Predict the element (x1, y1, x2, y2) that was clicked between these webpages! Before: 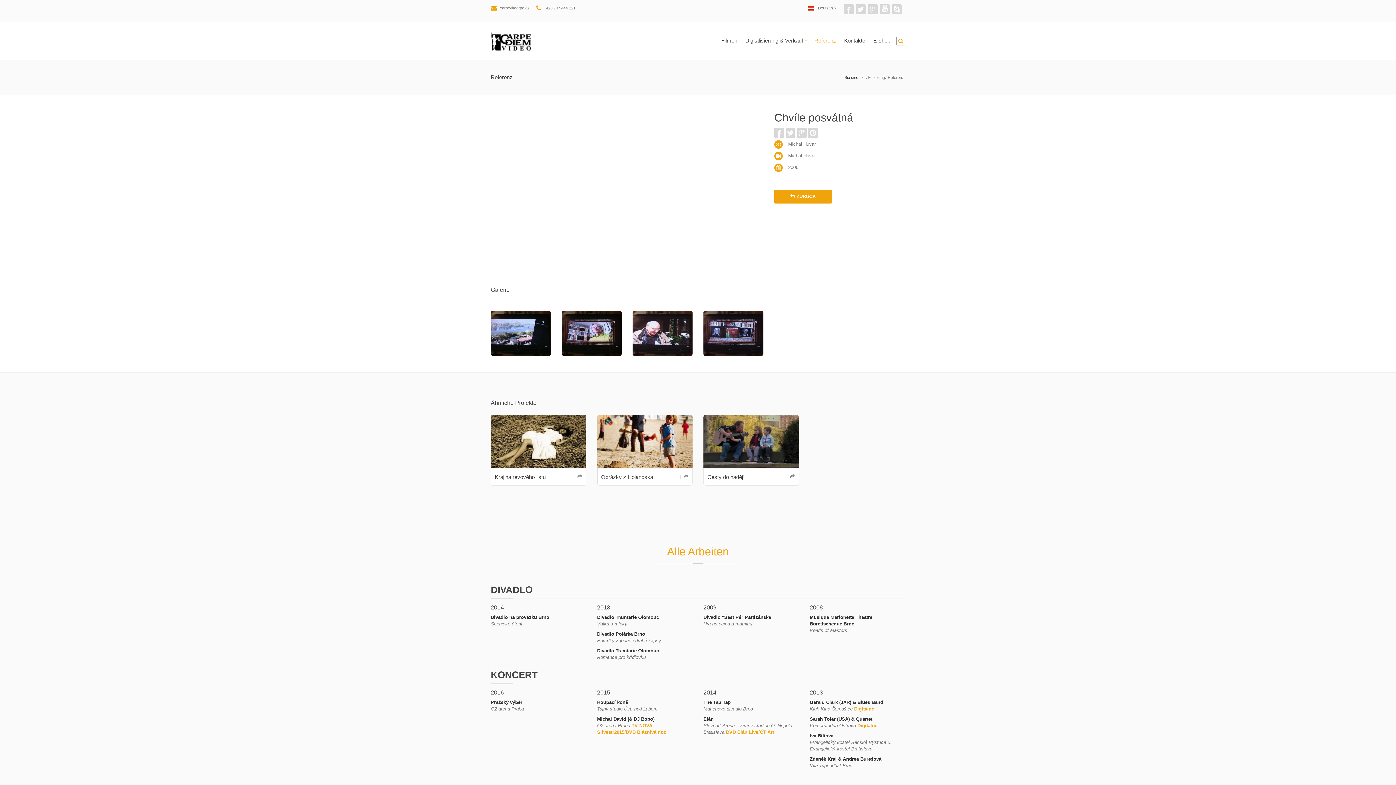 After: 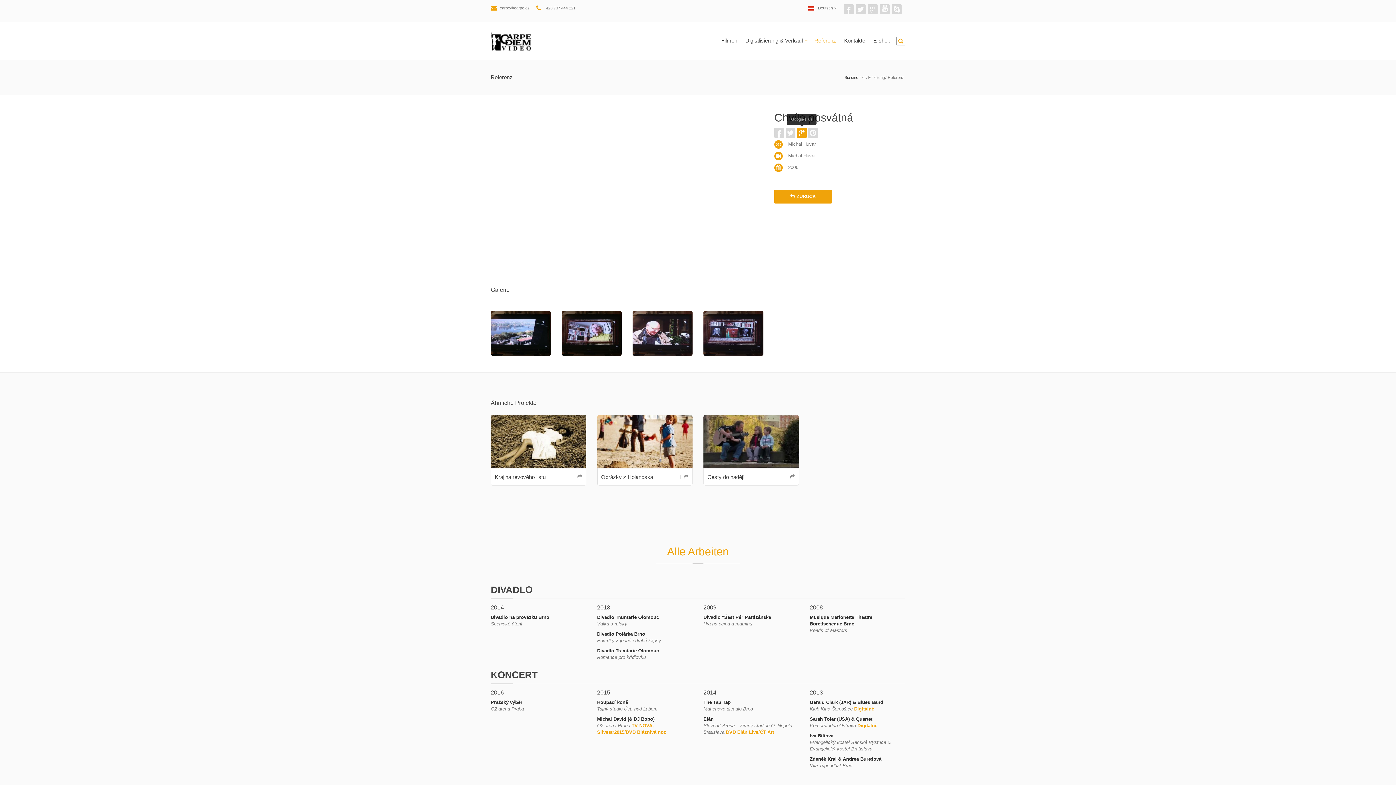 Action: bbox: (797, 128, 806, 137)